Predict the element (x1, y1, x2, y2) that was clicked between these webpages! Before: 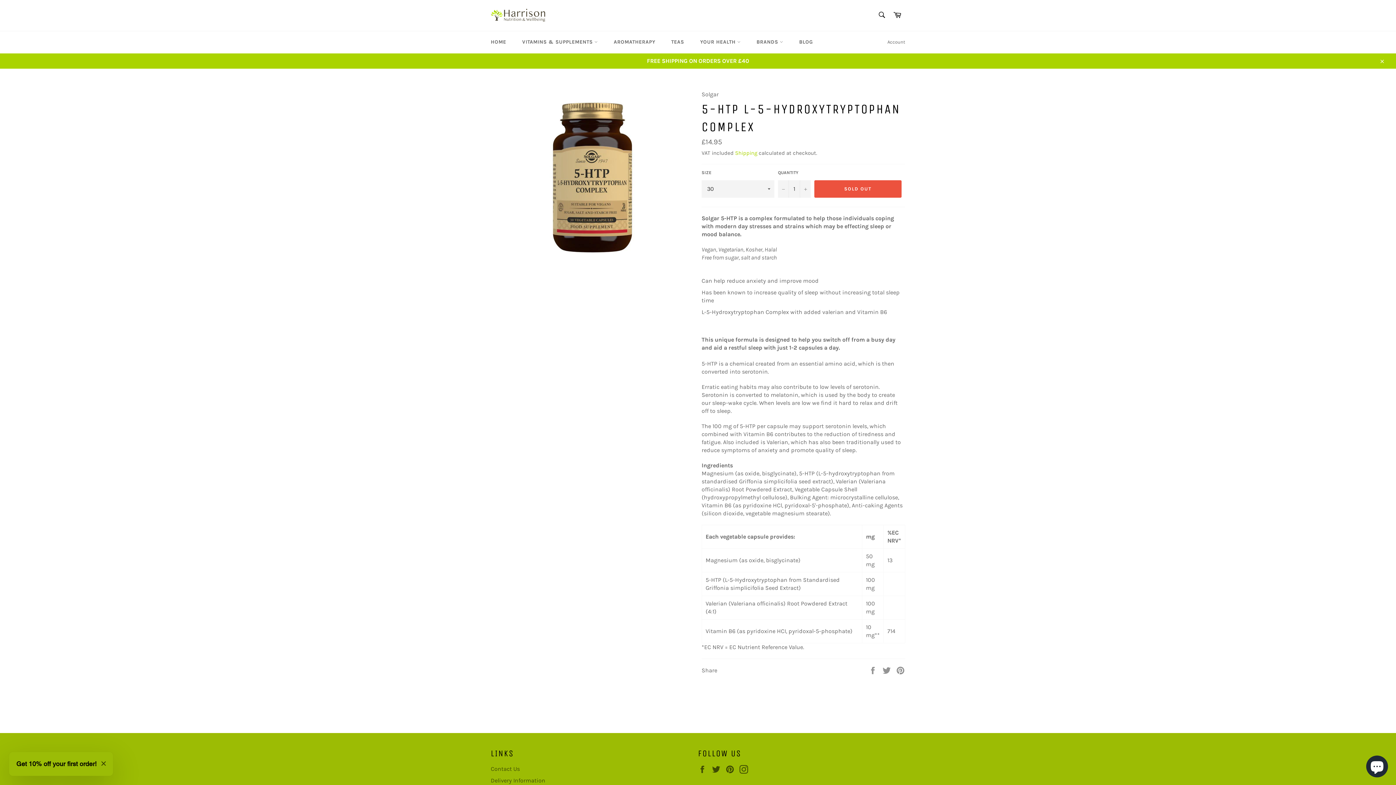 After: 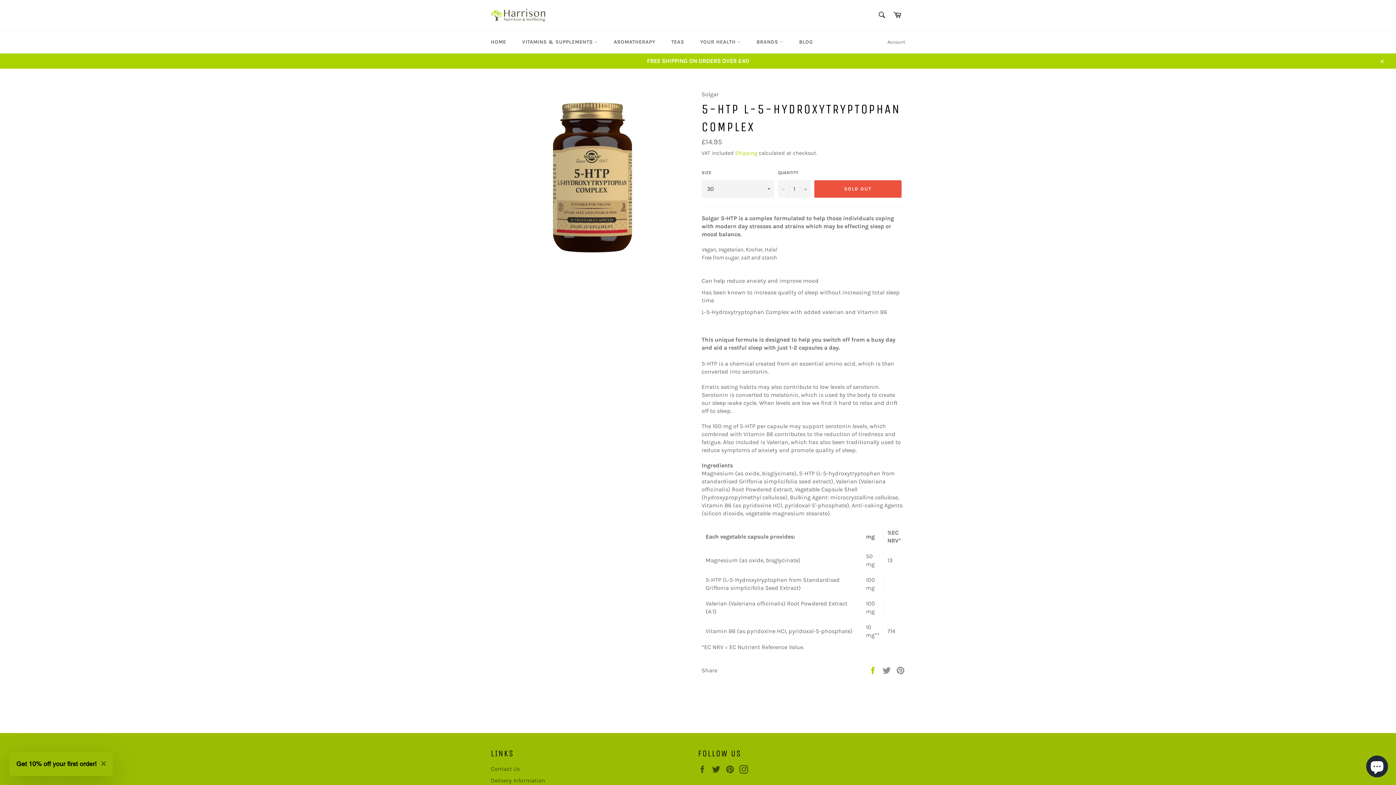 Action: bbox: (868, 666, 878, 673) label:  
Share on Facebook